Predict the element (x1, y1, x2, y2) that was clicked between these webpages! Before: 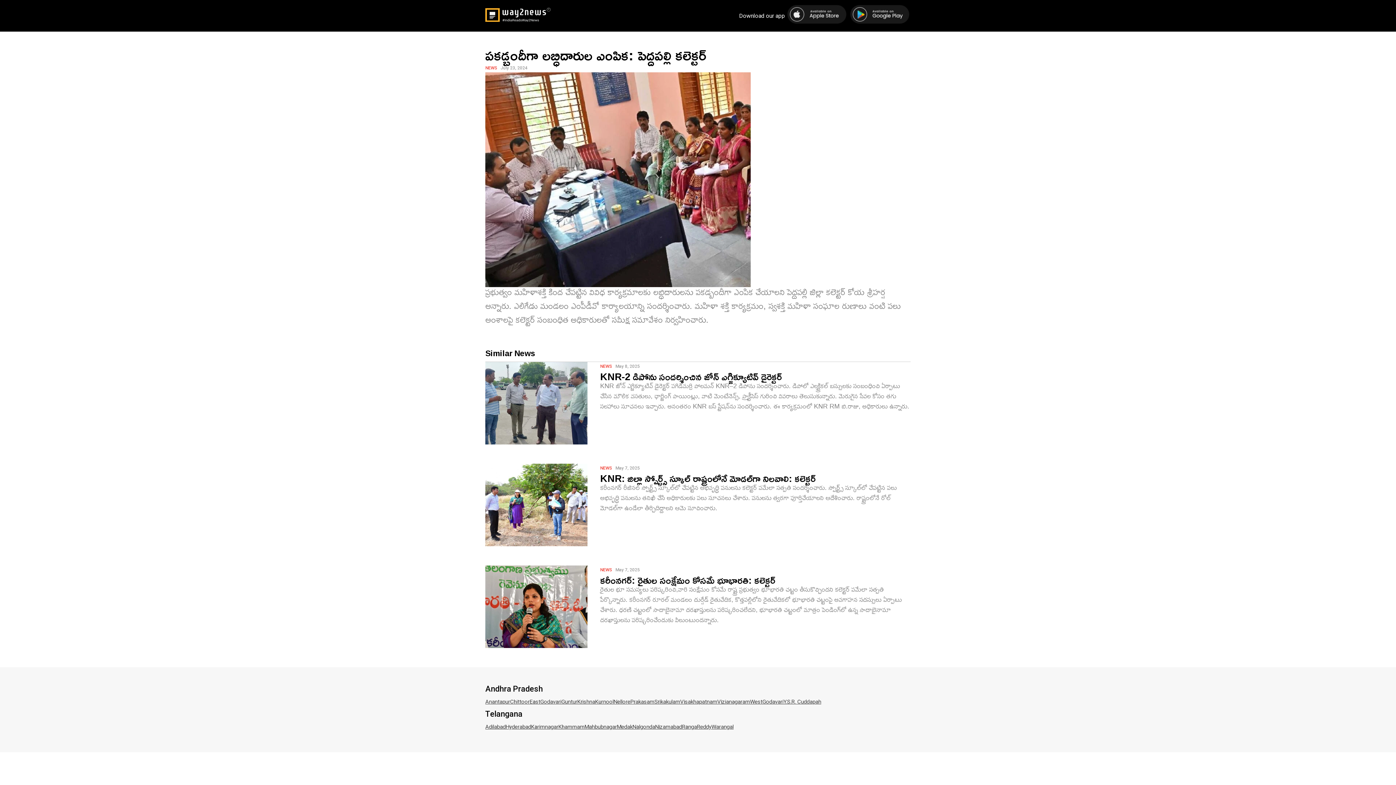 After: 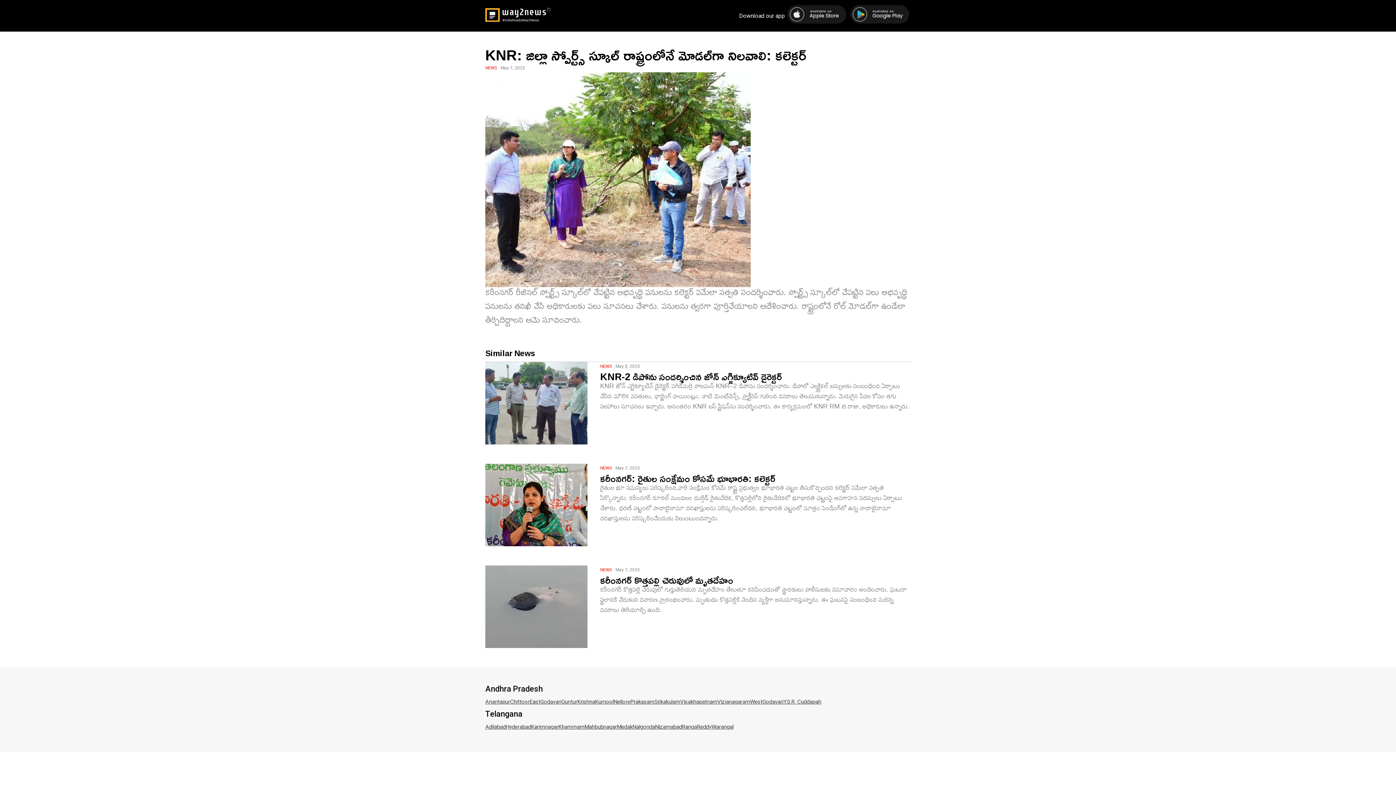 Action: label: KNR: జిల్లా స్పోర్ట్స్ స్కూల్ రాష్ట్రంలోనే మోడల్‌గా నిలవాలి: కలెక్టర్ bbox: (600, 469, 815, 487)